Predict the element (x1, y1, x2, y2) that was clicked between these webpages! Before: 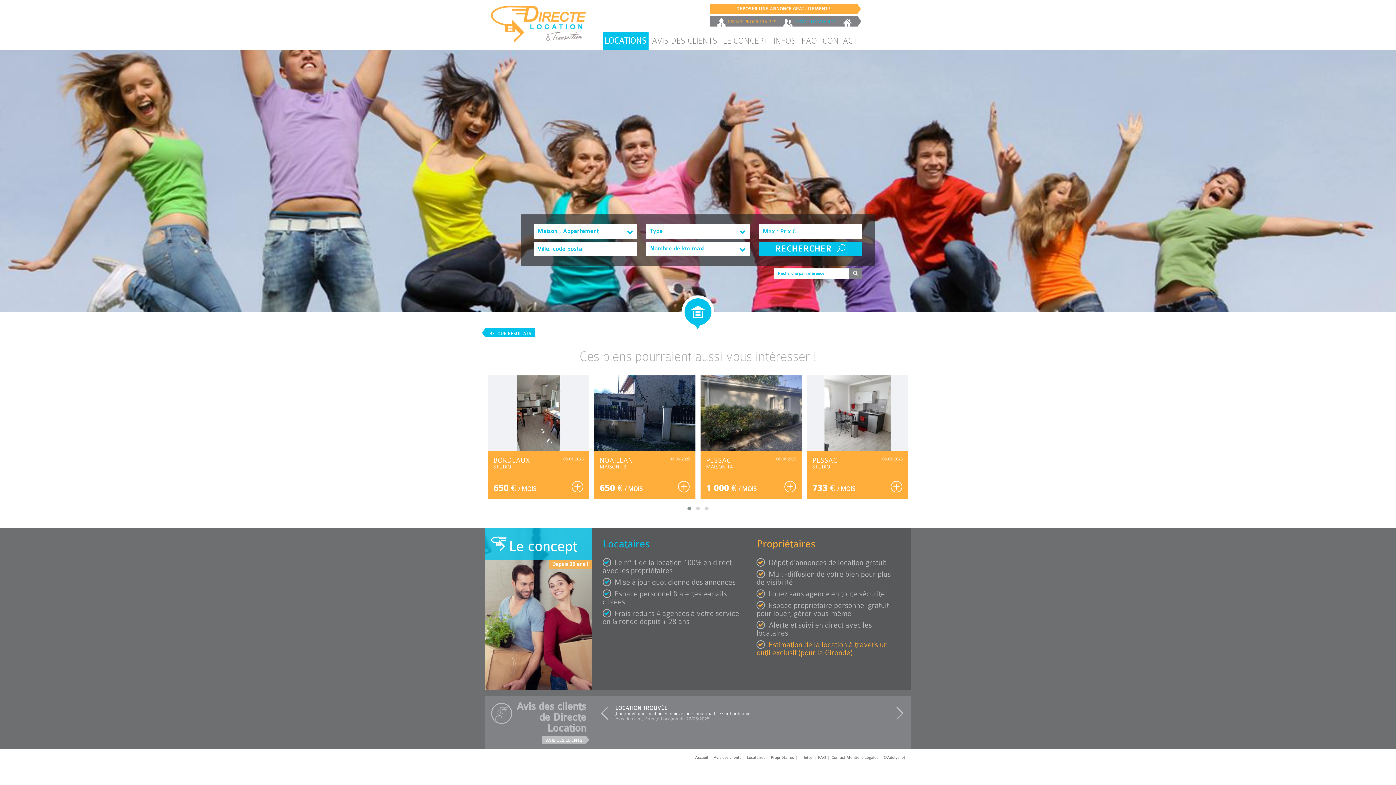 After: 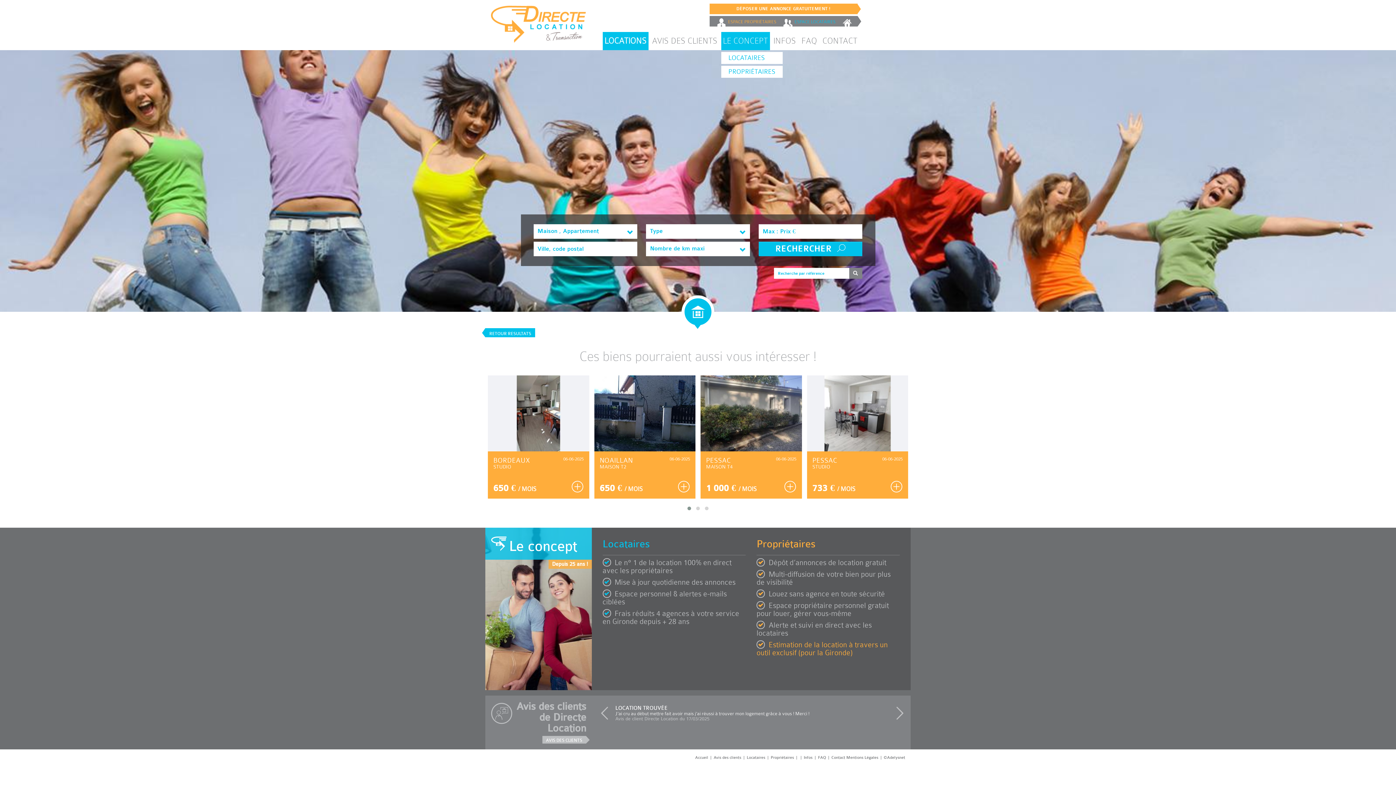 Action: label: LE CONCEPT bbox: (721, 32, 770, 50)